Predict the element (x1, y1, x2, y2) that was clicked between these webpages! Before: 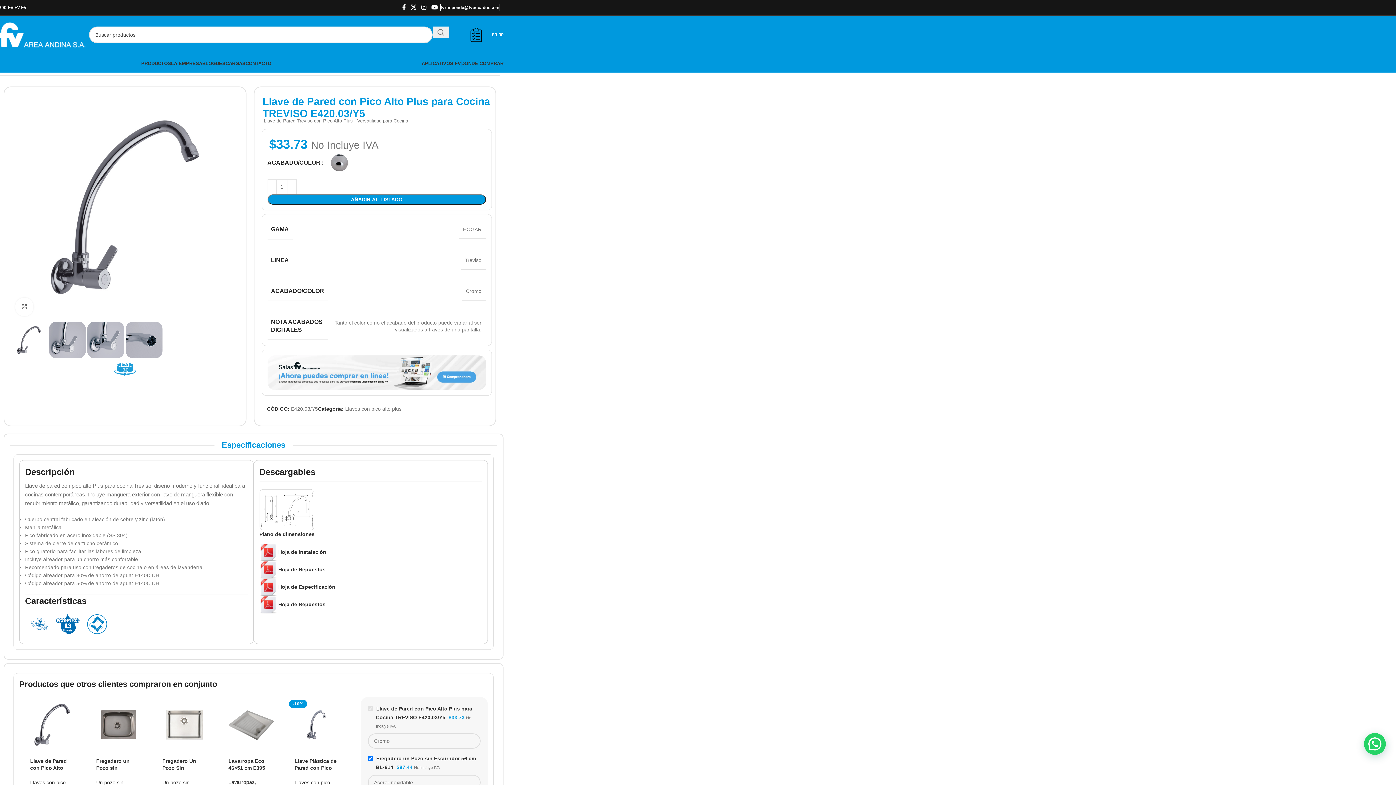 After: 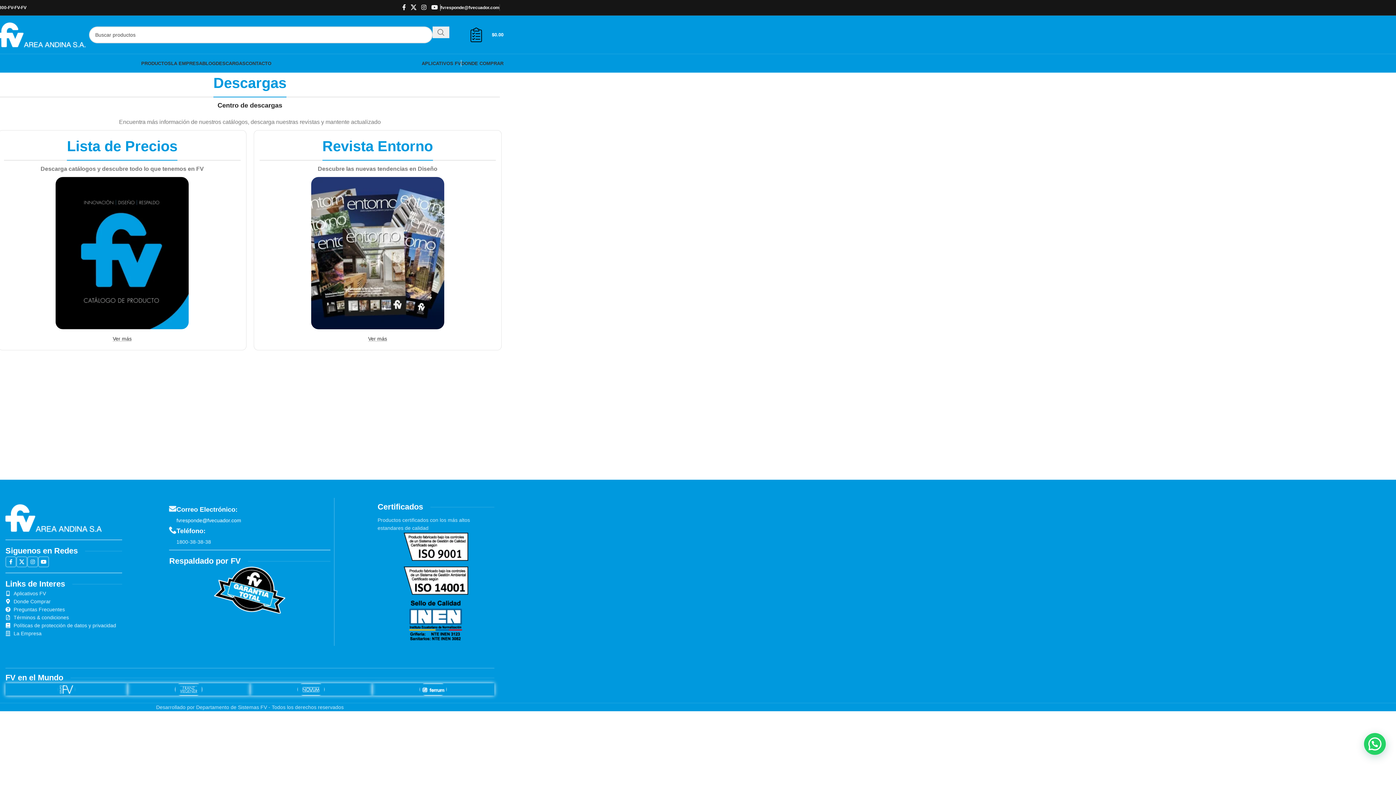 Action: label: DESCARGAS bbox: (215, 56, 245, 70)